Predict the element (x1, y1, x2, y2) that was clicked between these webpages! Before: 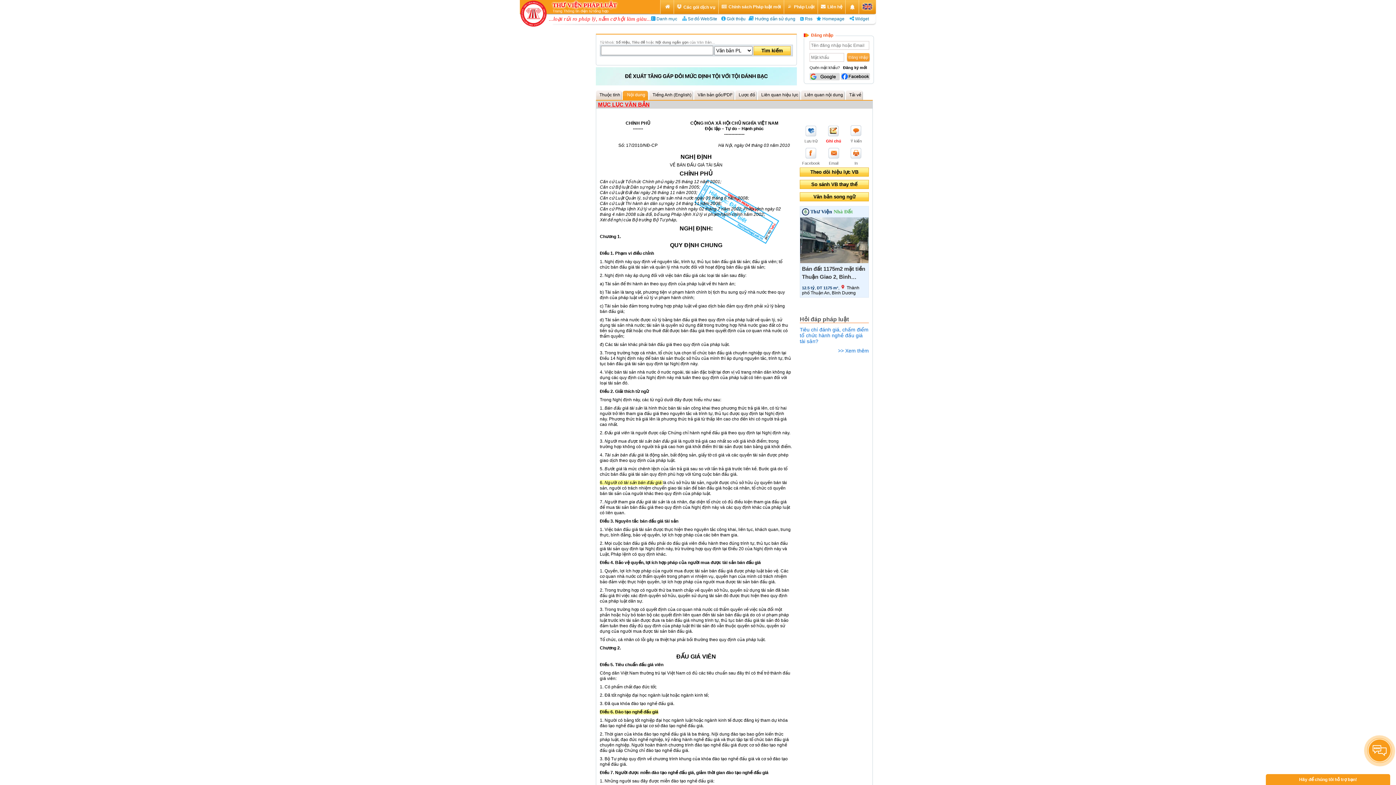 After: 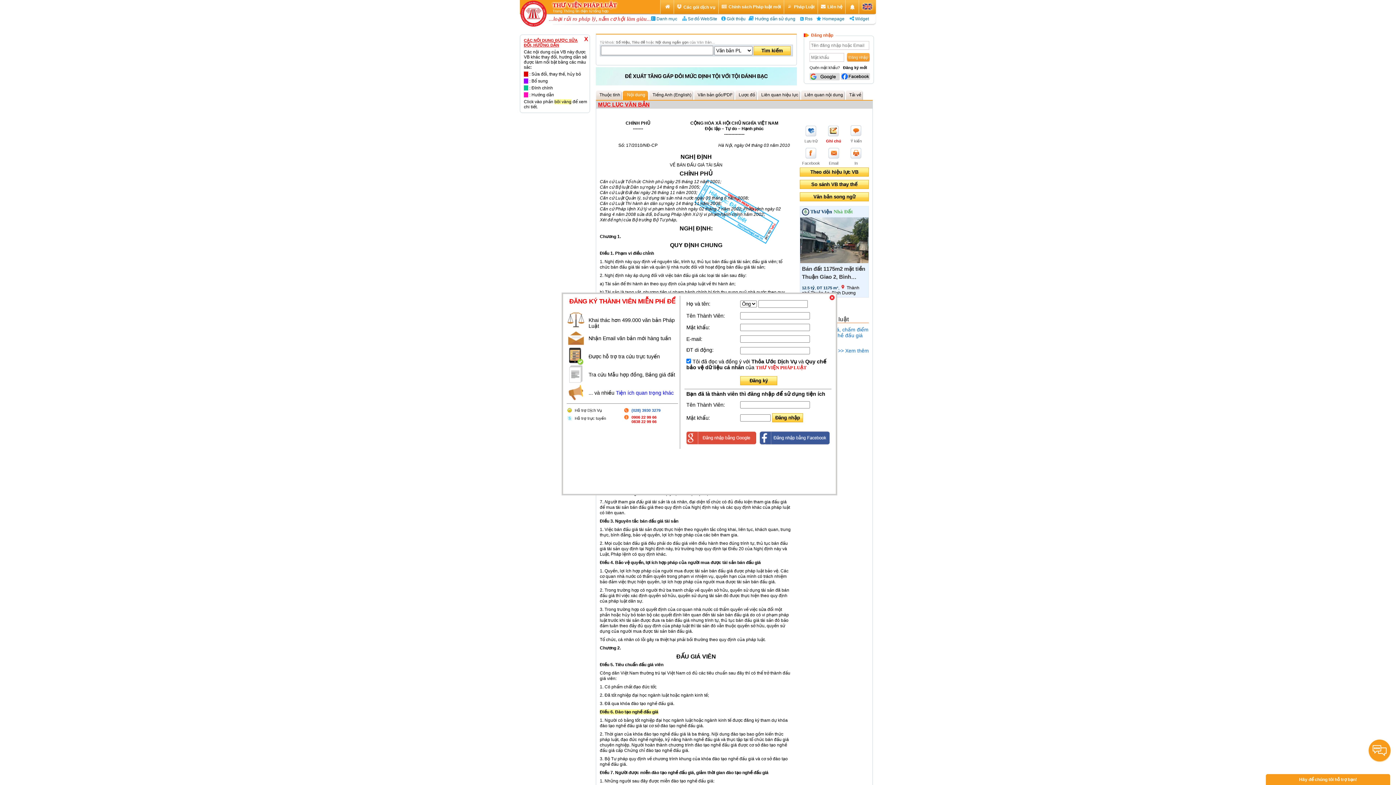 Action: bbox: (600, 480, 662, 485) label: 6. Người có tài sản bán đấu giá 